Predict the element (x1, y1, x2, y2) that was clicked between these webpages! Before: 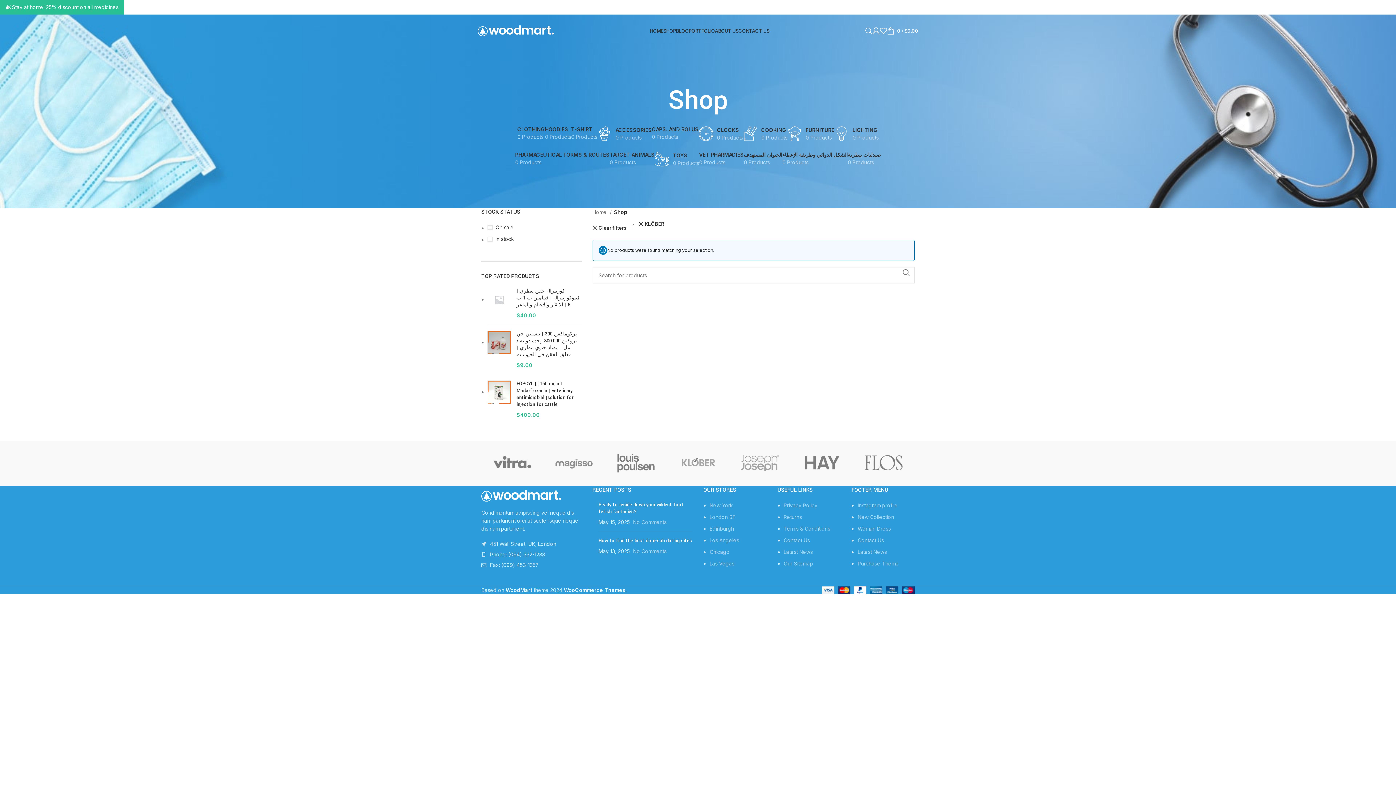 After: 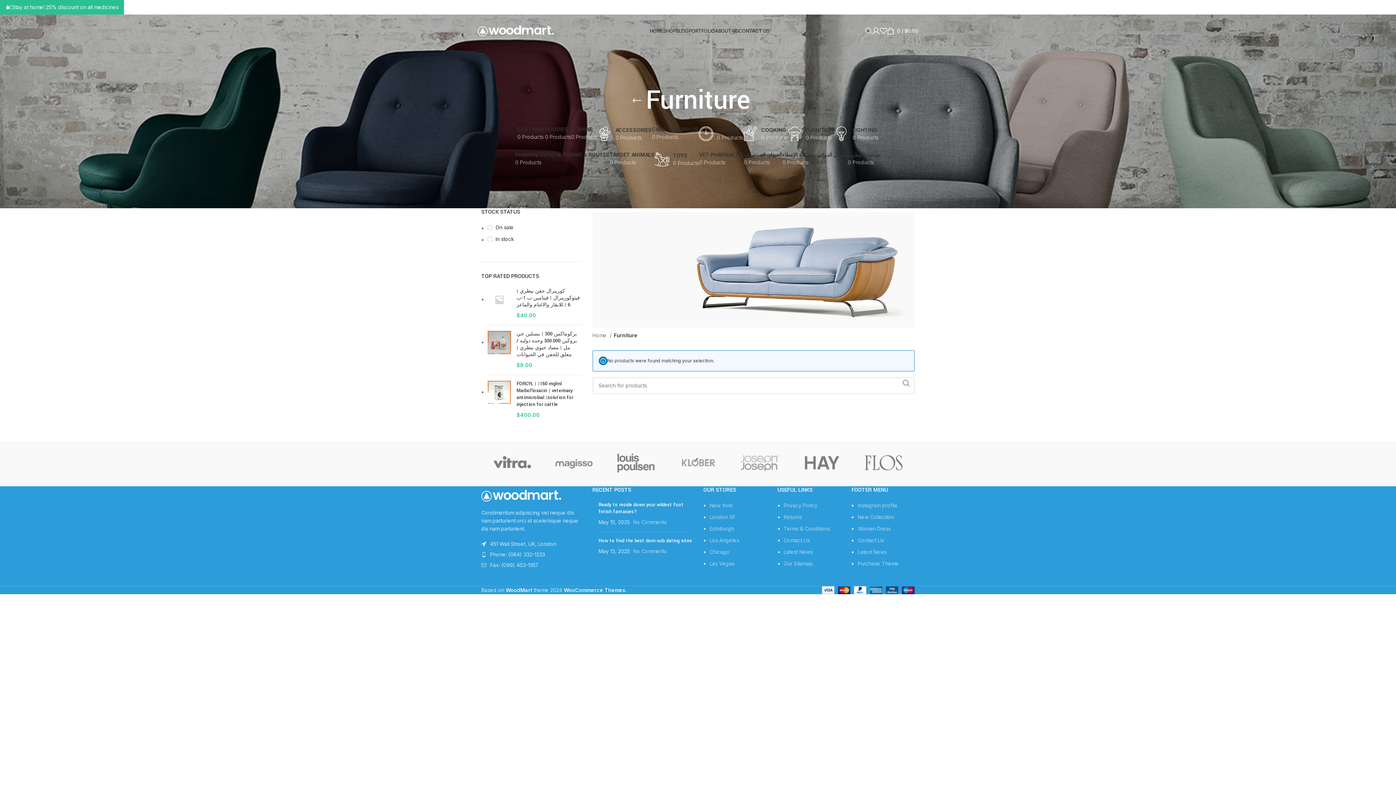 Action: label: FURNITURE
0 Products bbox: (787, 121, 834, 146)